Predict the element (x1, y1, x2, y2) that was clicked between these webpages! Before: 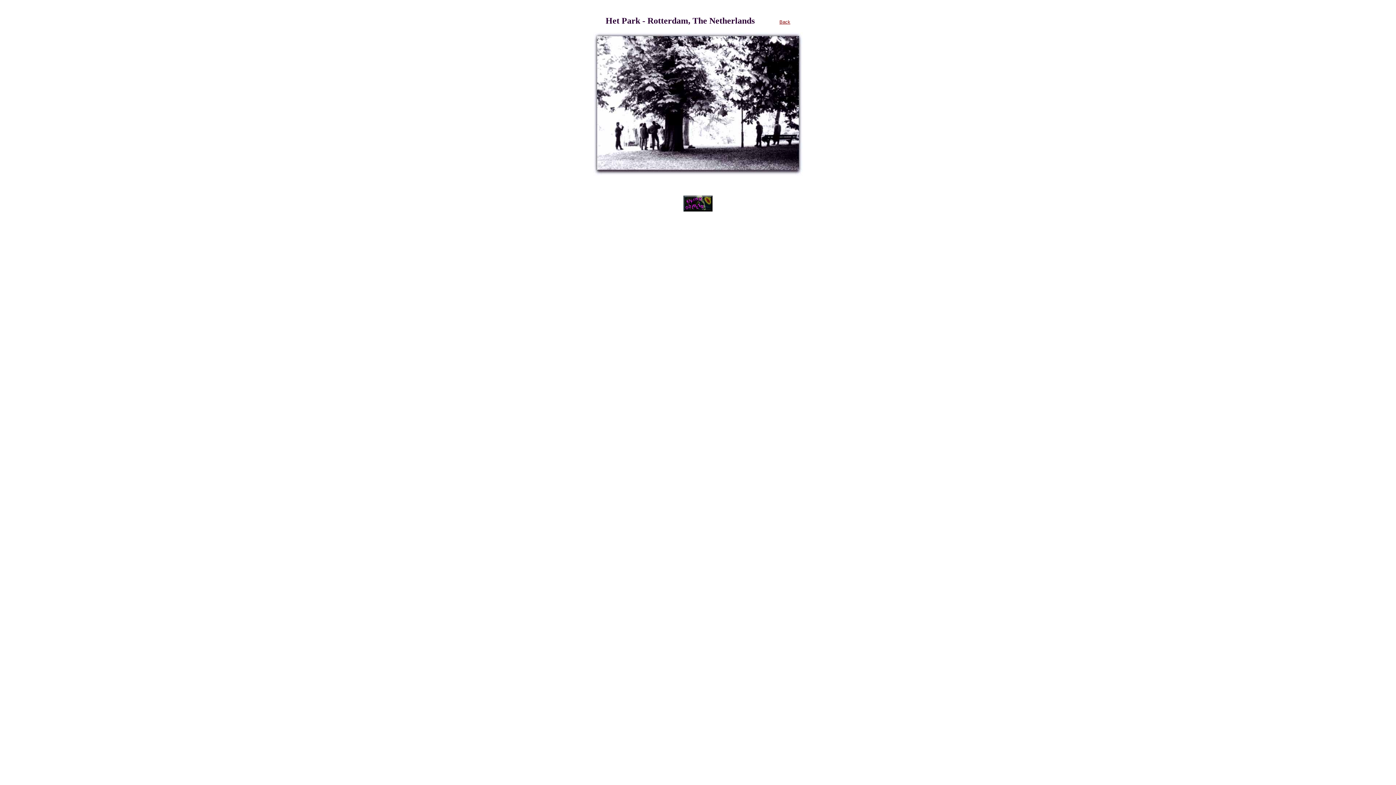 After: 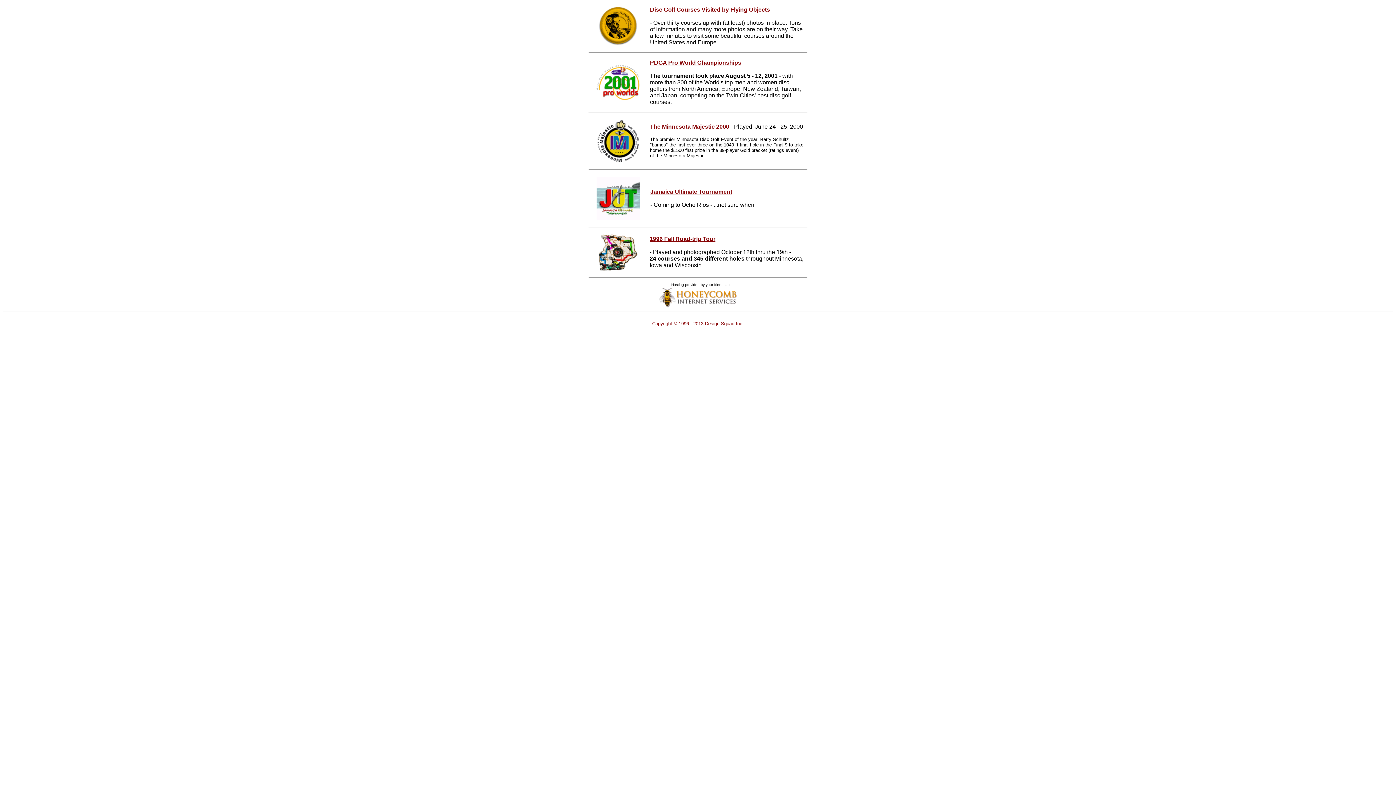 Action: bbox: (683, 206, 712, 212)